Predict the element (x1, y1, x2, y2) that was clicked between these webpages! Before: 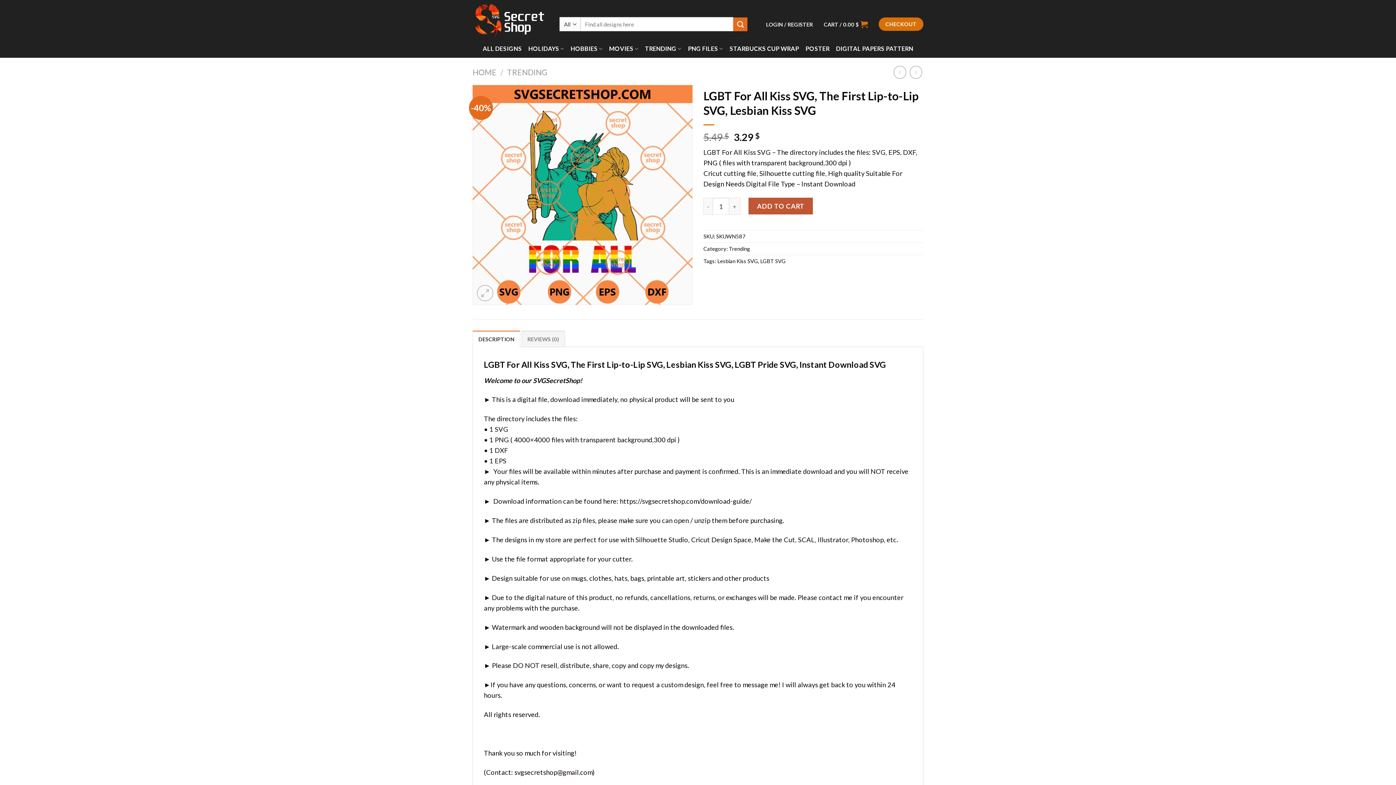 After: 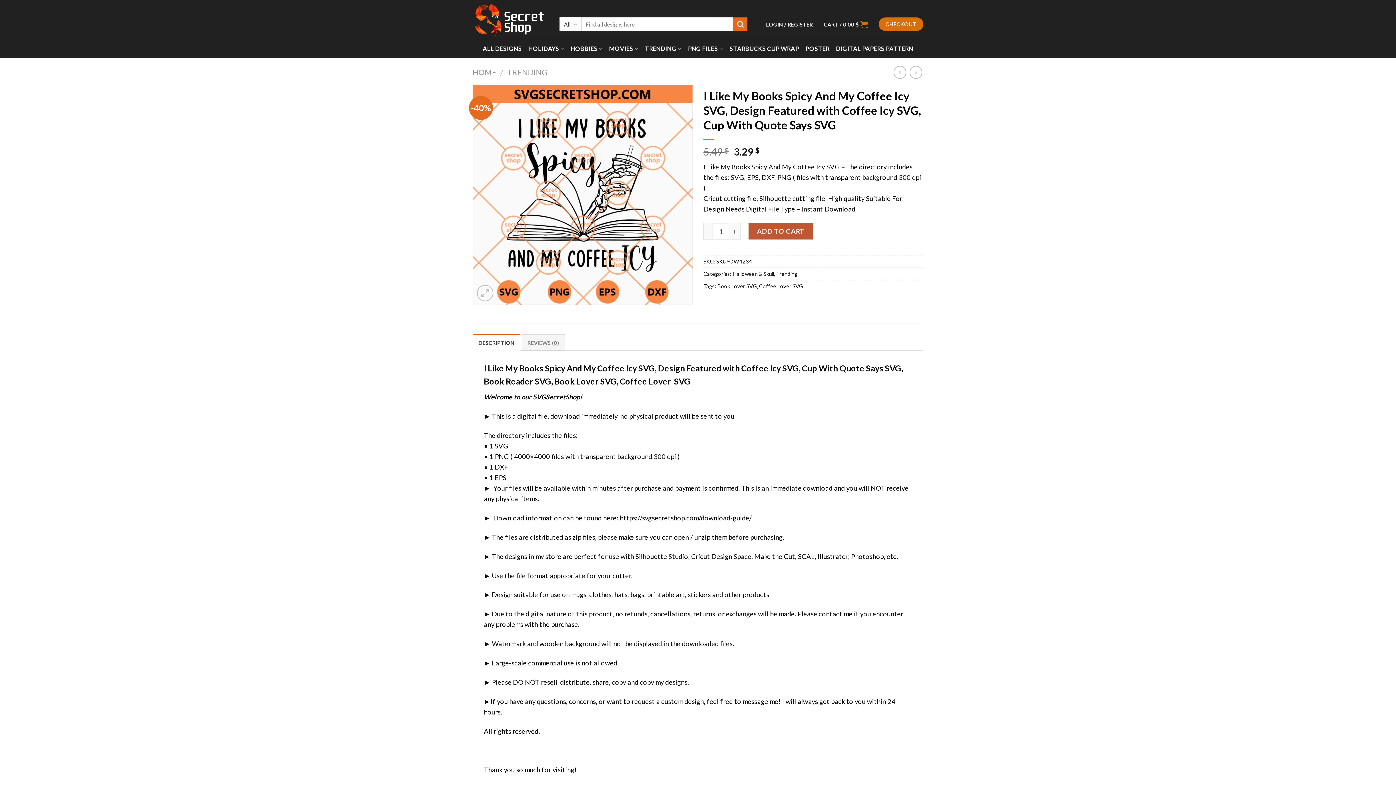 Action: bbox: (893, 65, 906, 78)